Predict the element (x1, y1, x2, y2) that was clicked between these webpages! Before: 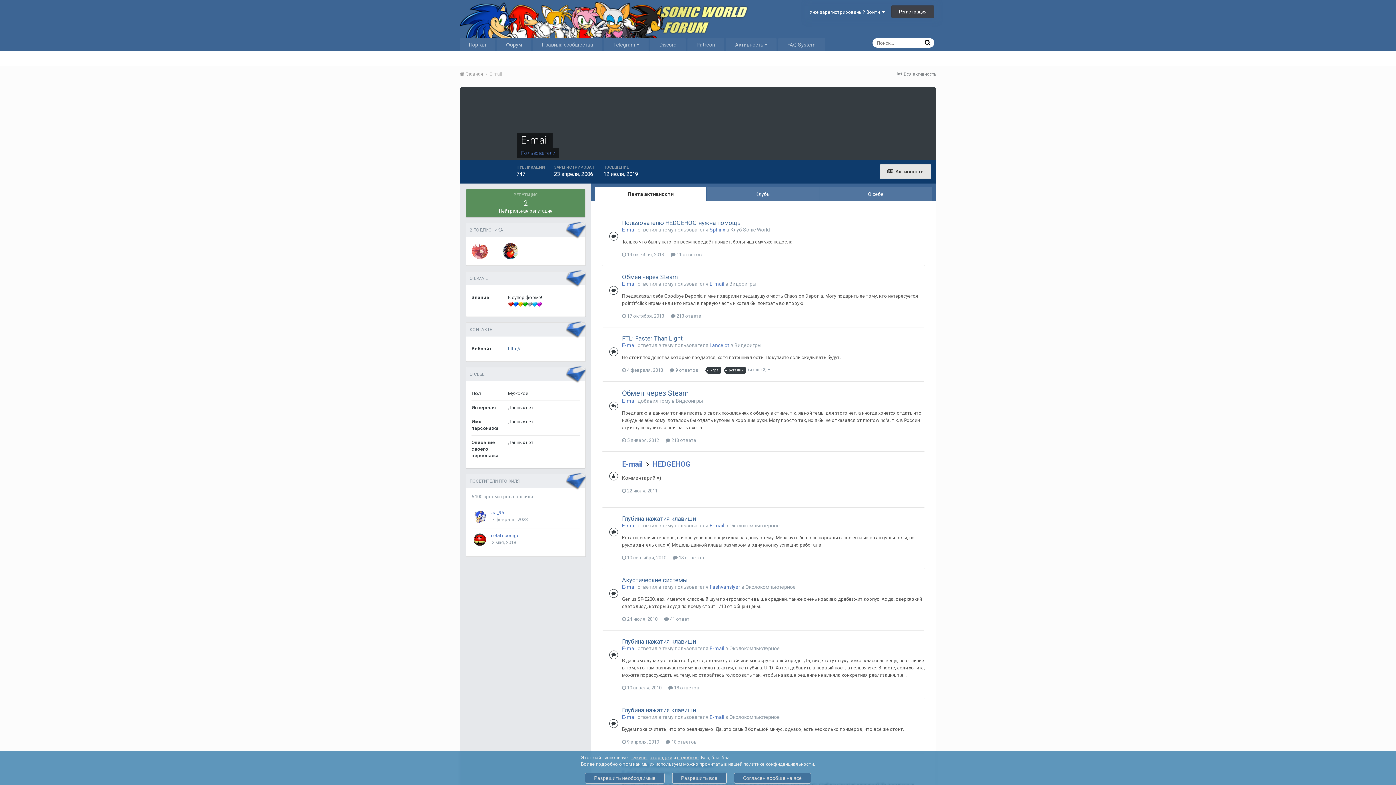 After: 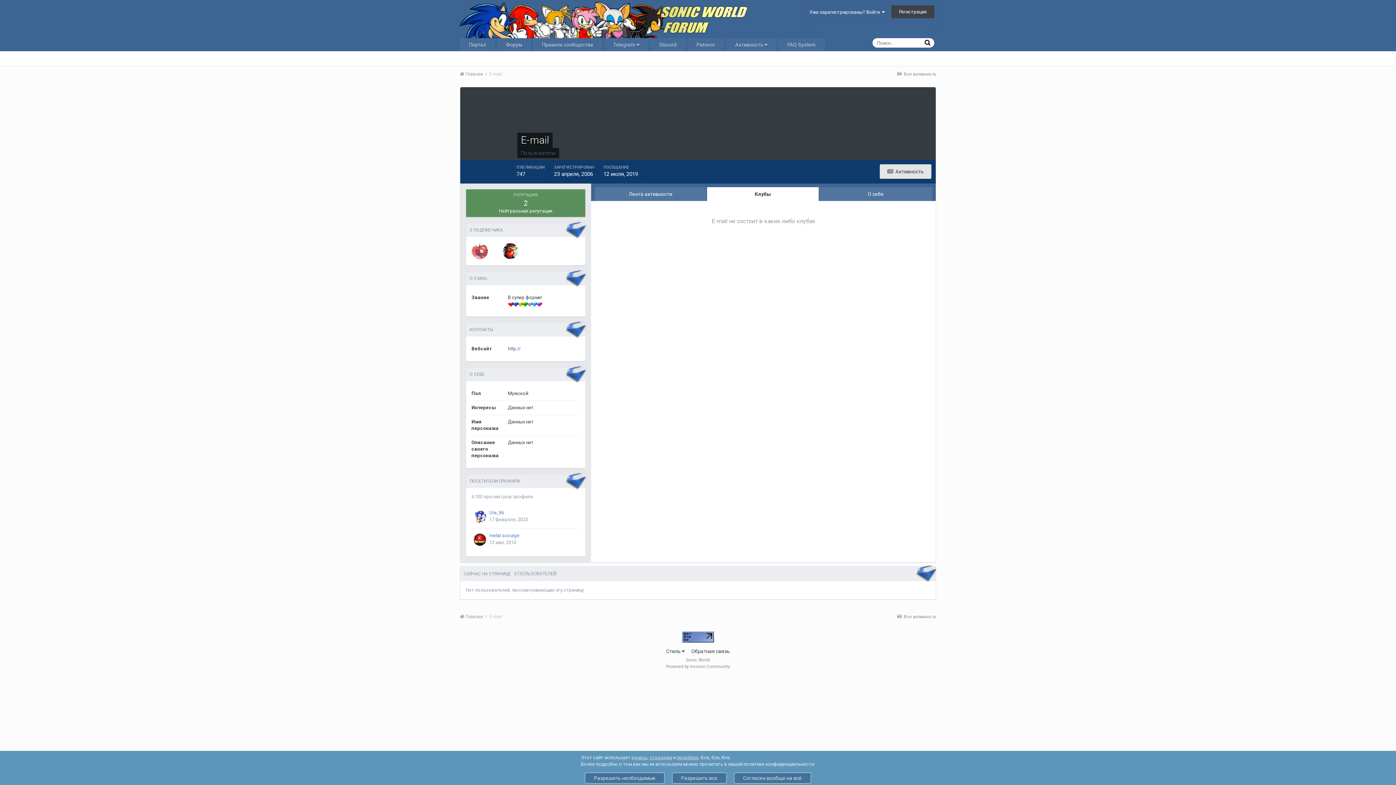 Action: label: Клубы bbox: (707, 187, 818, 201)